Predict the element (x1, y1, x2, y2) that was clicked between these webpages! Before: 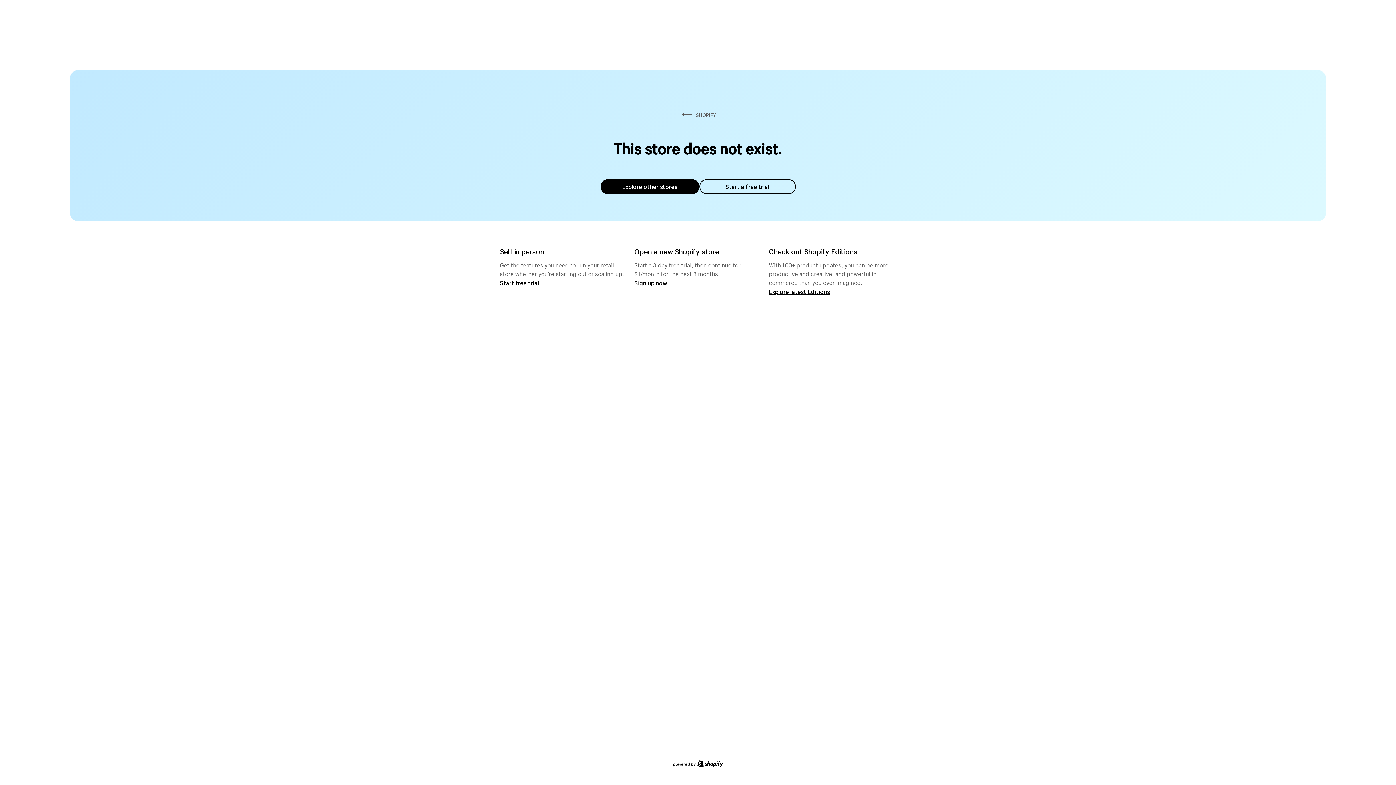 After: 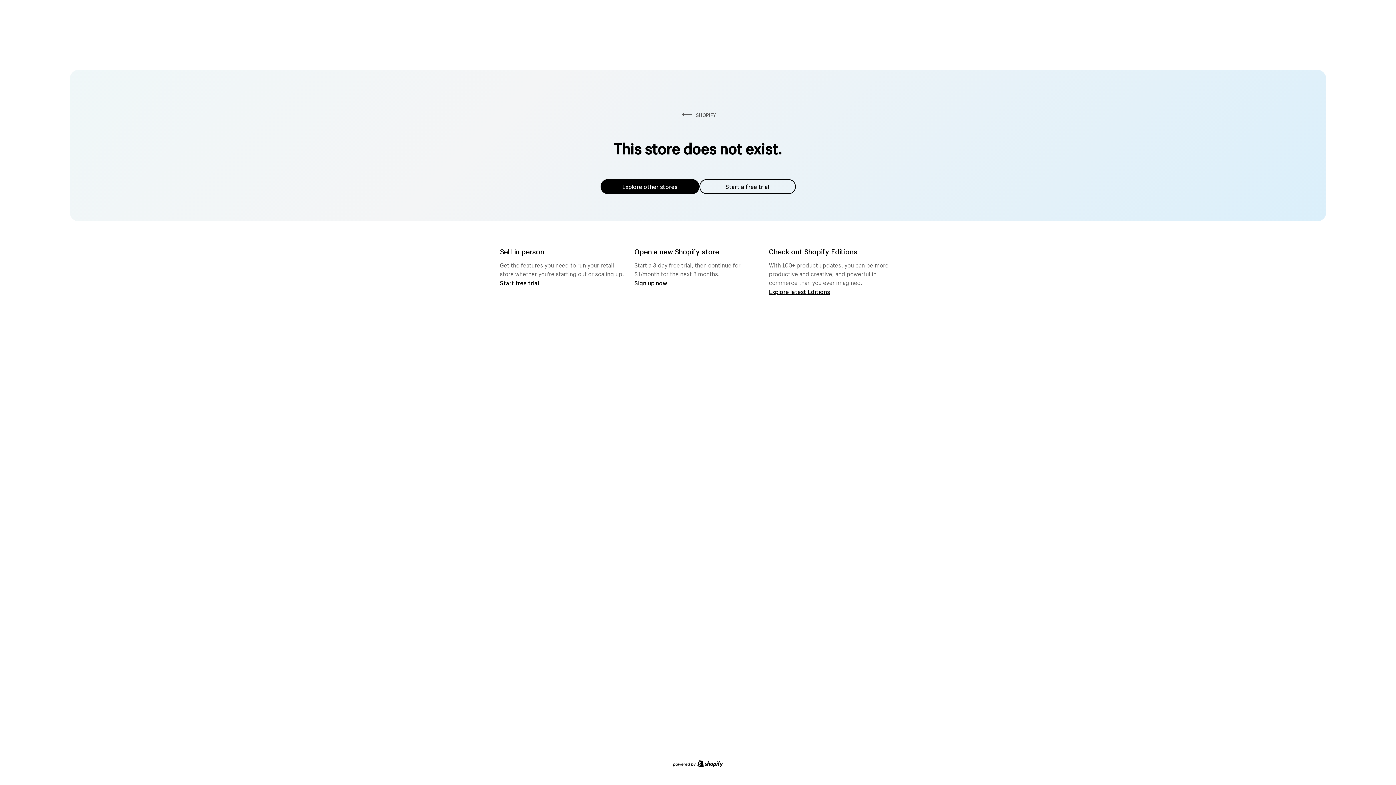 Action: label: Explore other stores bbox: (600, 179, 699, 194)